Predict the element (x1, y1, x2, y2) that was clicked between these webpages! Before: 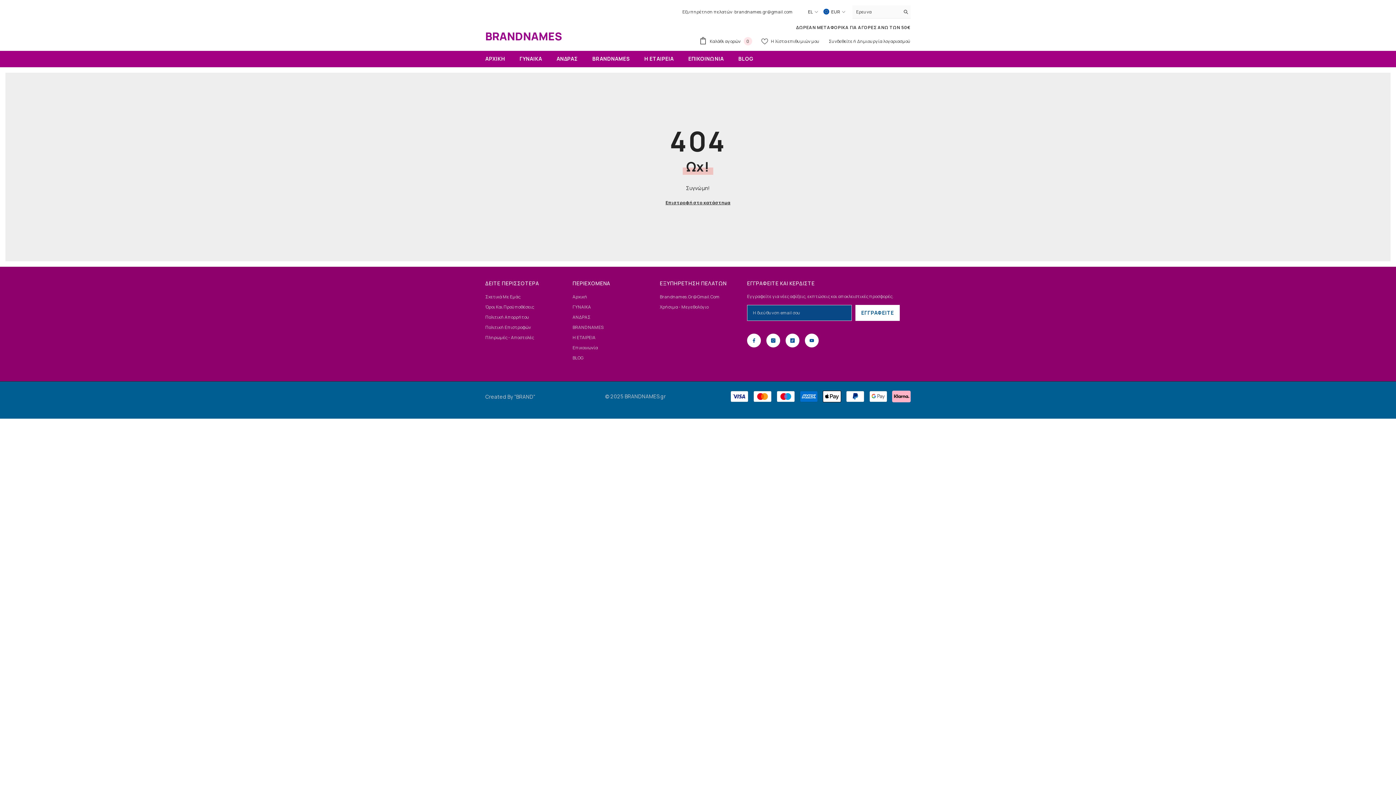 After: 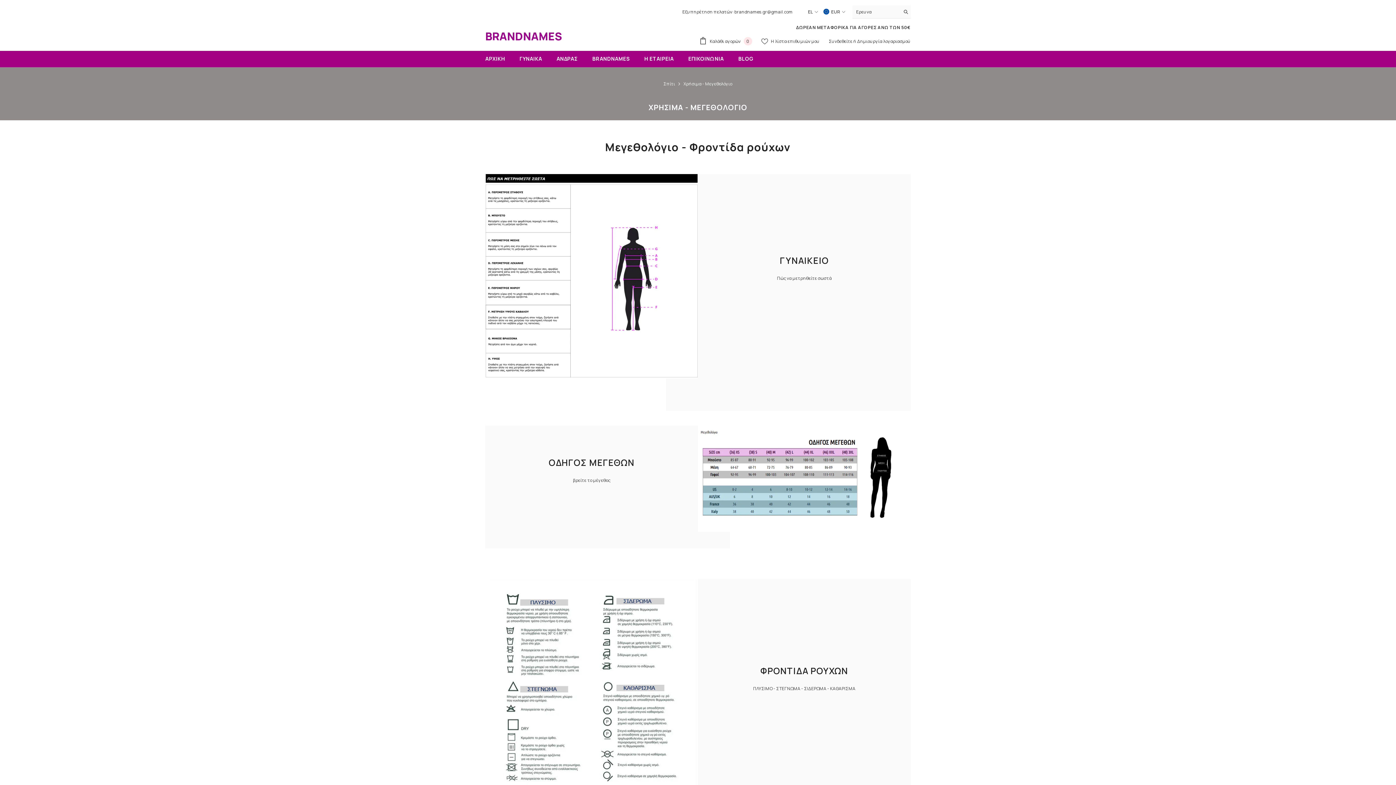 Action: bbox: (660, 302, 708, 312) label: Χρήσιμα - Μεγεθολόγιο